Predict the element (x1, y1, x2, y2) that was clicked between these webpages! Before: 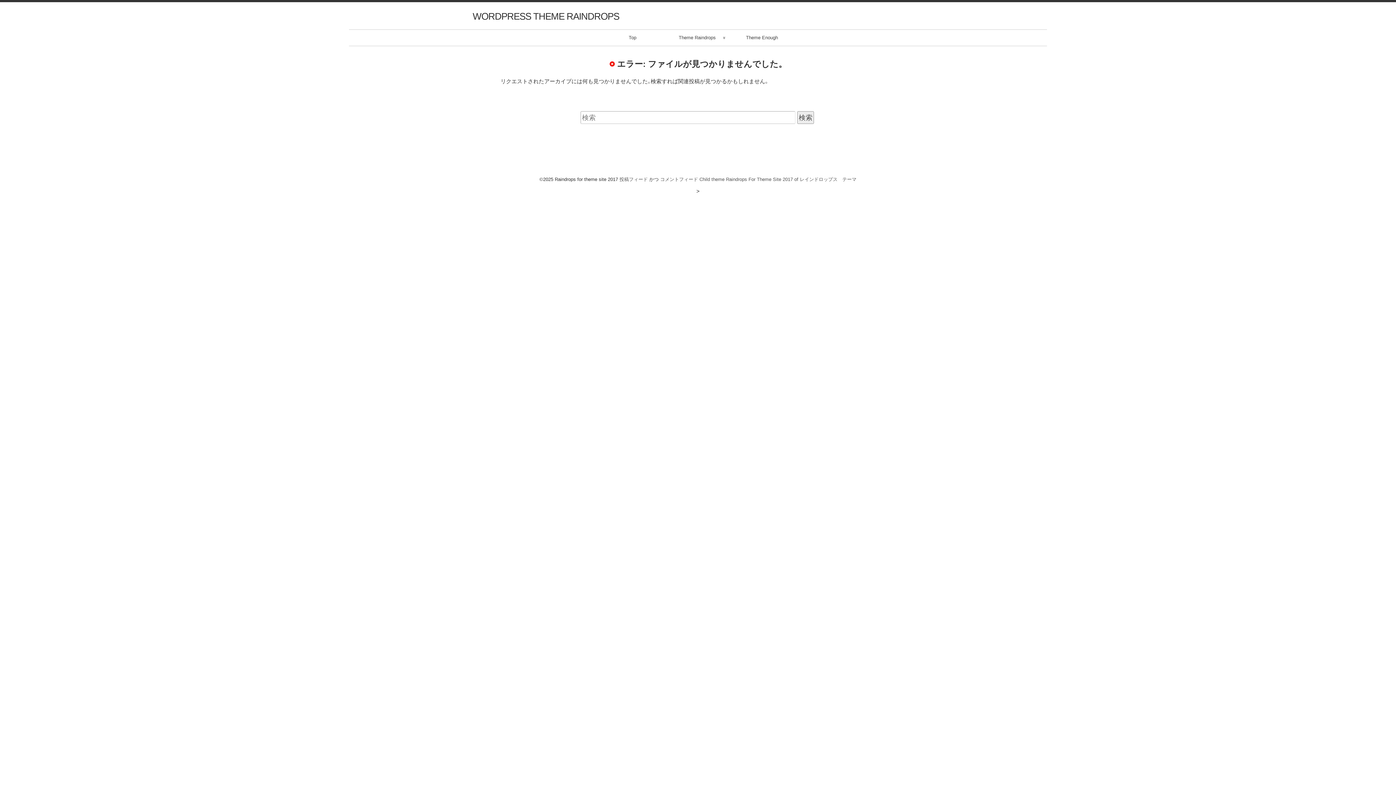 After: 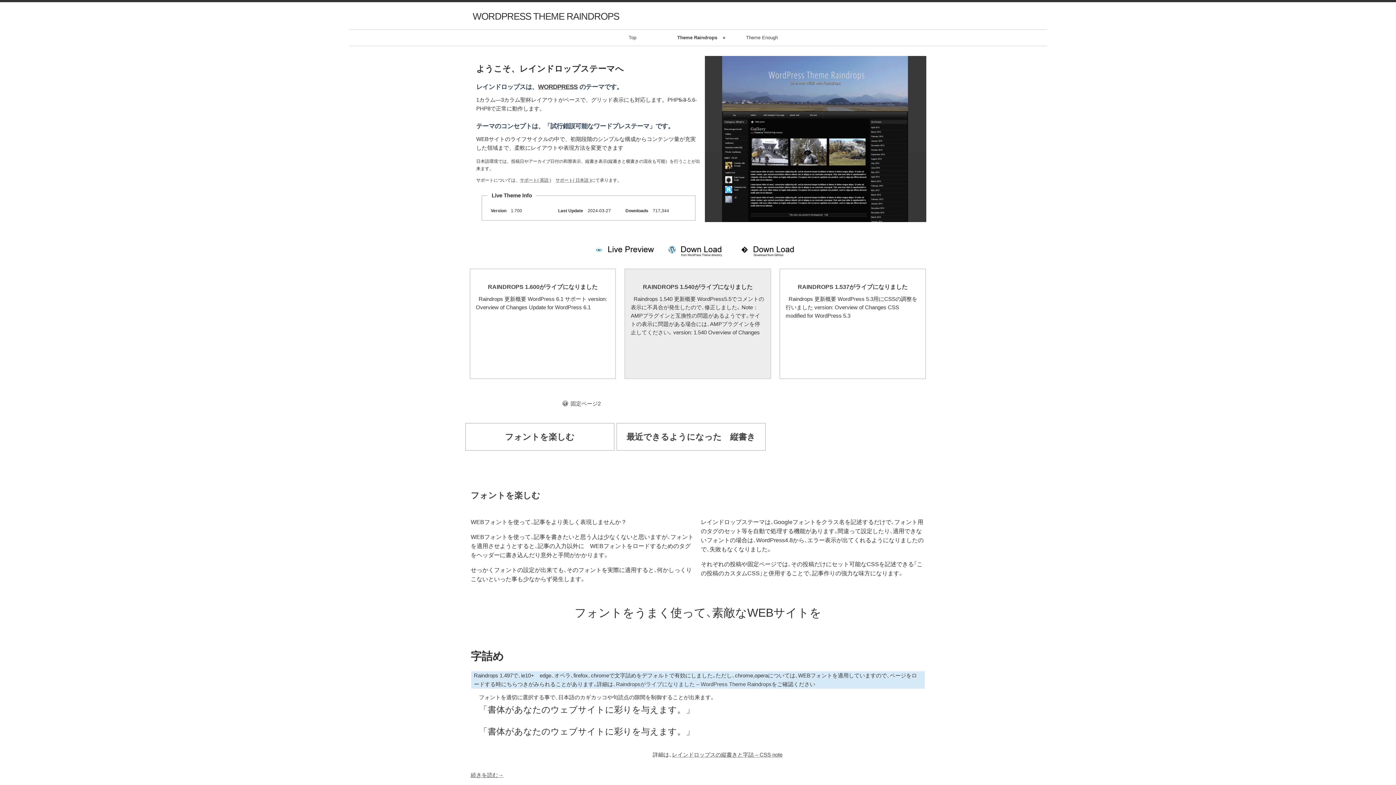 Action: label: Theme Raindrops bbox: (664, 29, 730, 45)